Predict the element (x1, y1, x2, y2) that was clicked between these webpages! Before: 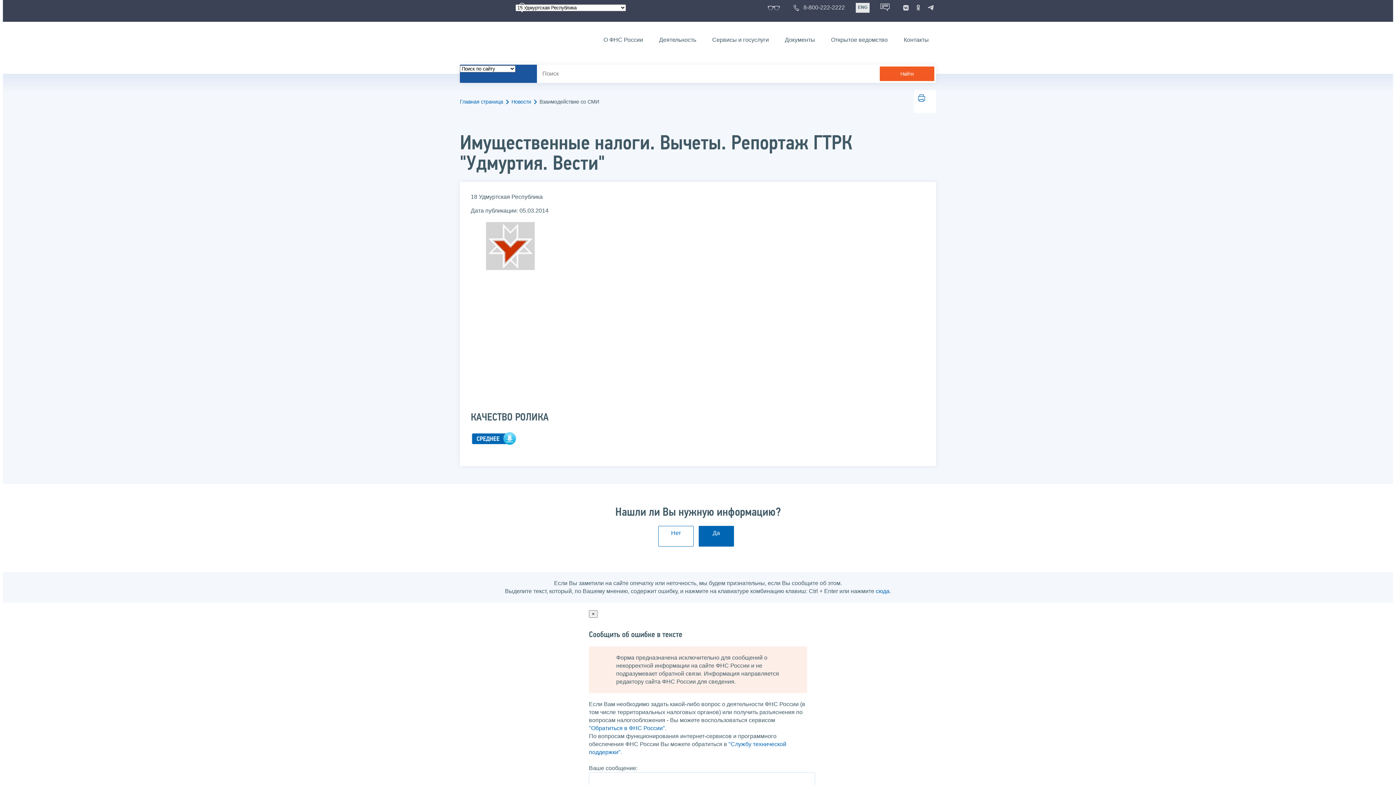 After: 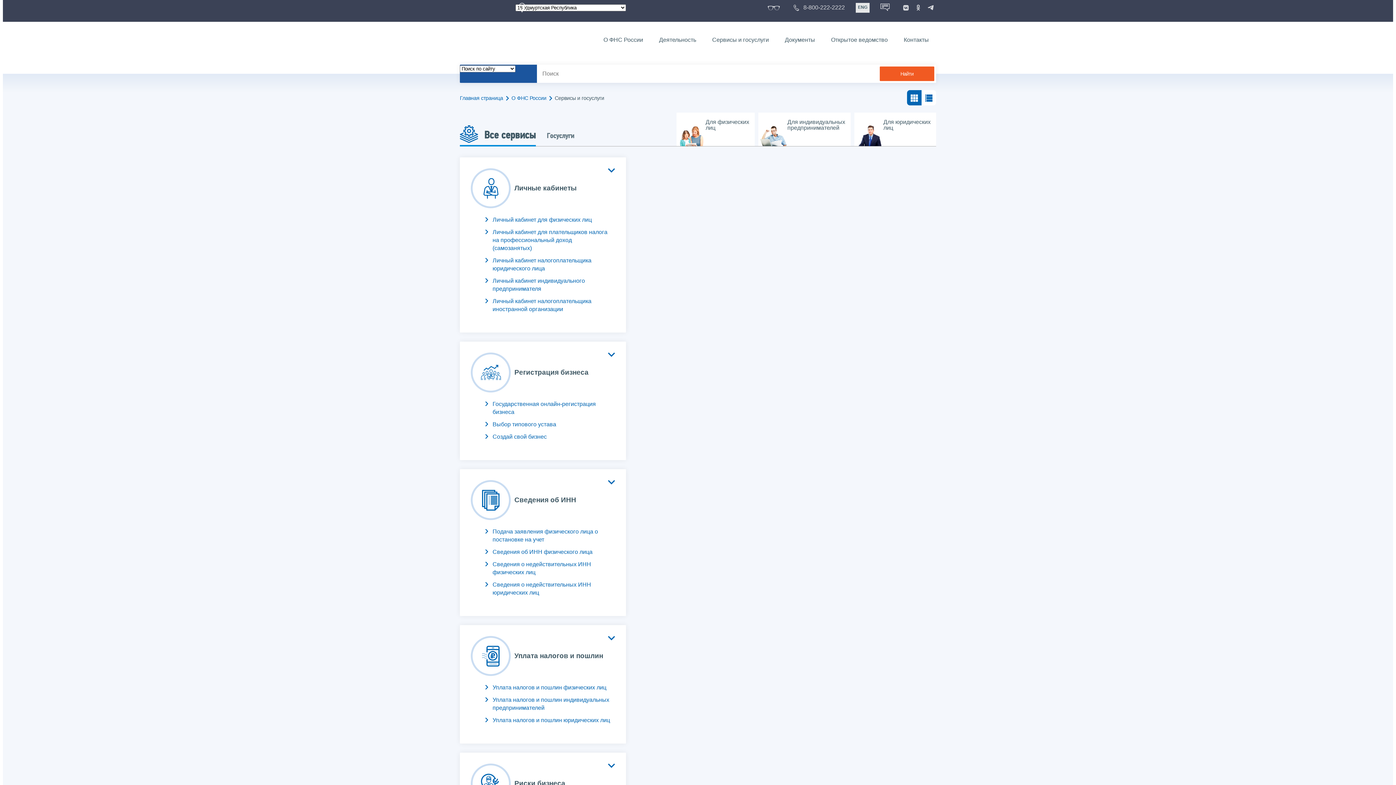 Action: bbox: (705, 34, 776, 45) label: Сервисы и госуслуги